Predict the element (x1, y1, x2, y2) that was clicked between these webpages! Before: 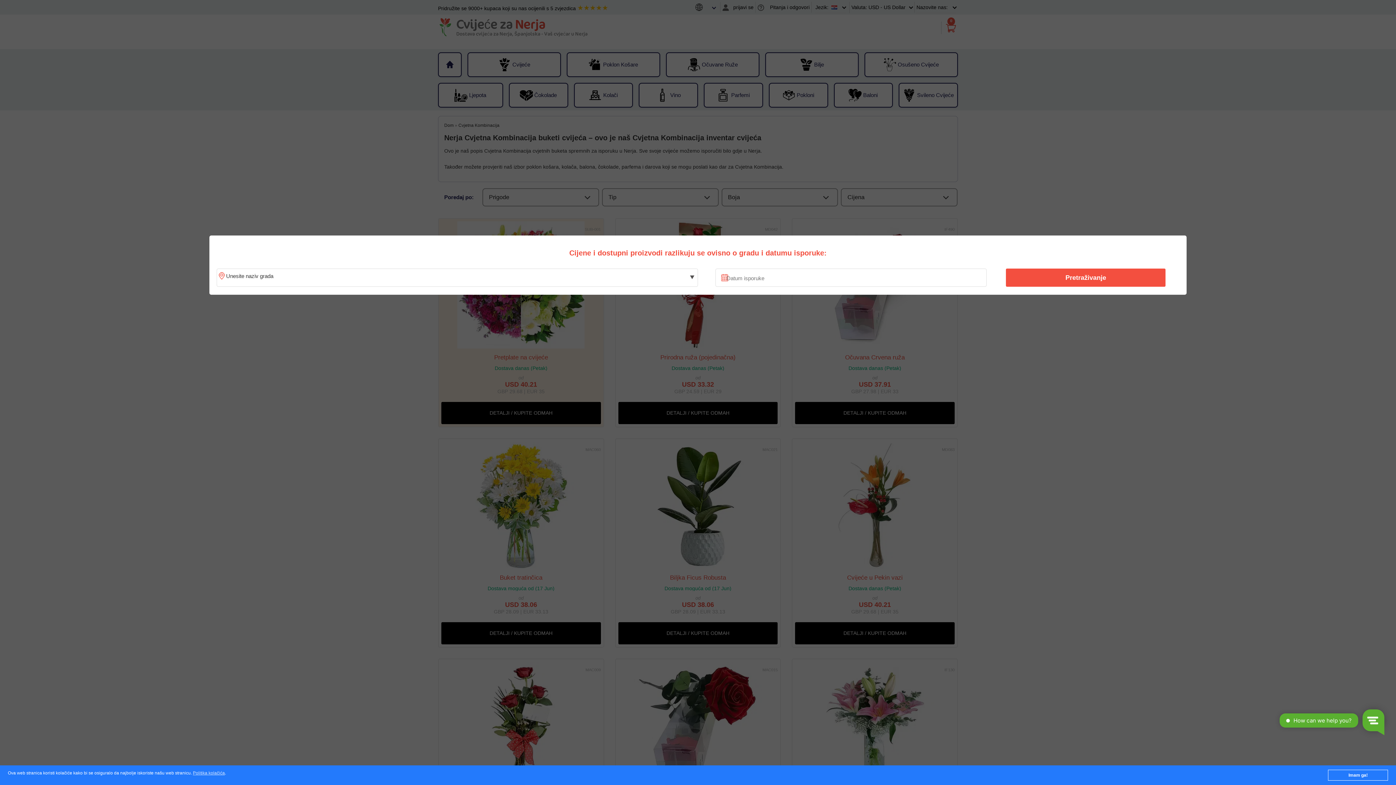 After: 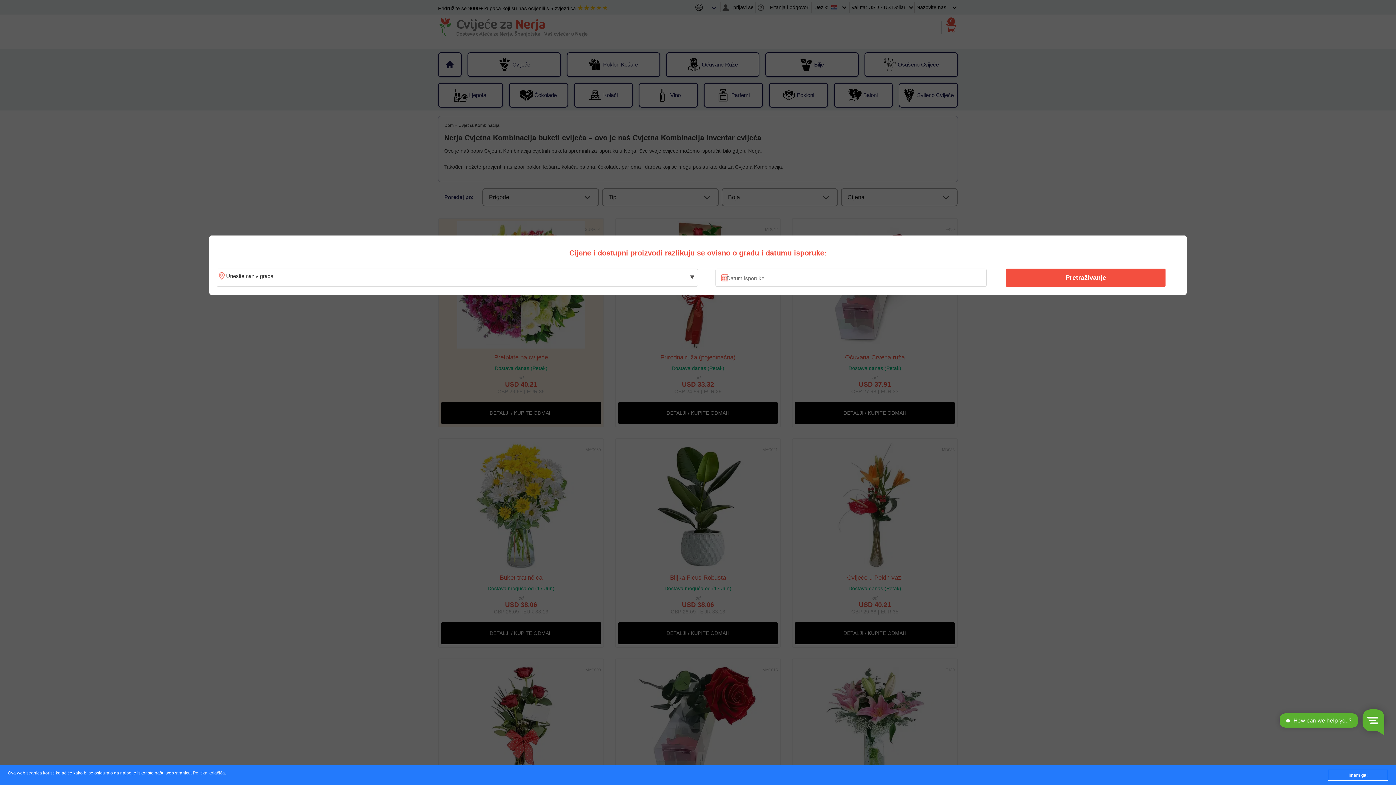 Action: label: Politika kolačića bbox: (192, 771, 224, 776)